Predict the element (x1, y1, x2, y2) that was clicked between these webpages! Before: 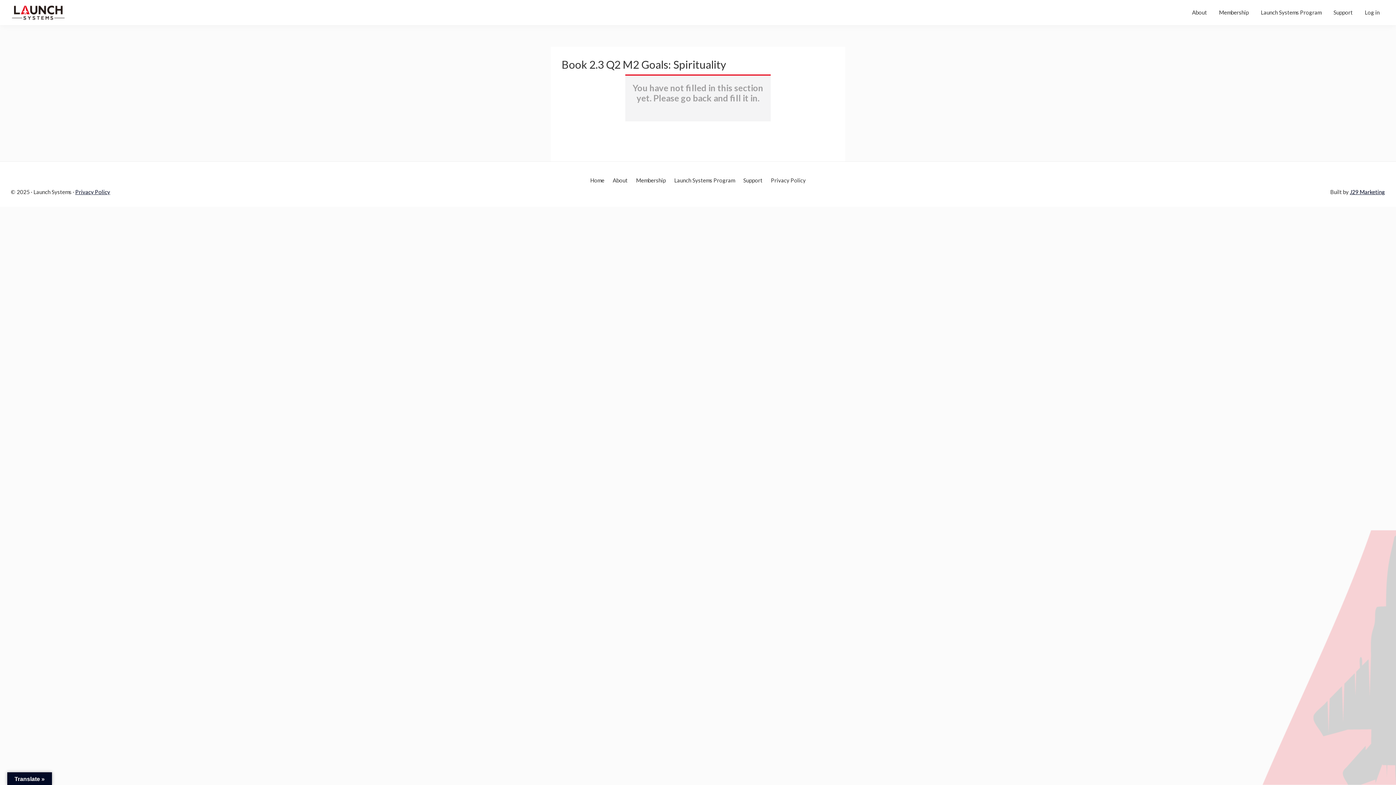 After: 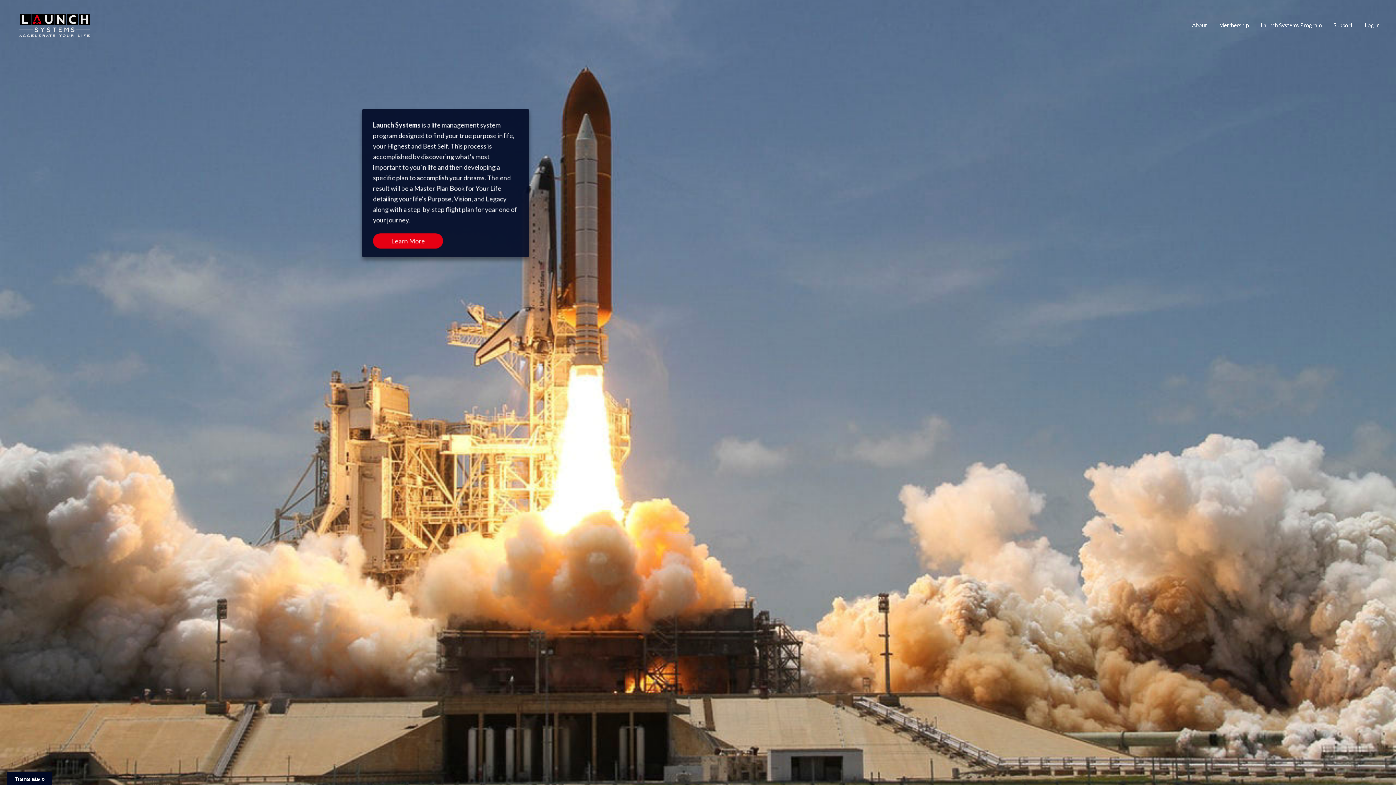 Action: label: Home bbox: (590, 176, 604, 184)